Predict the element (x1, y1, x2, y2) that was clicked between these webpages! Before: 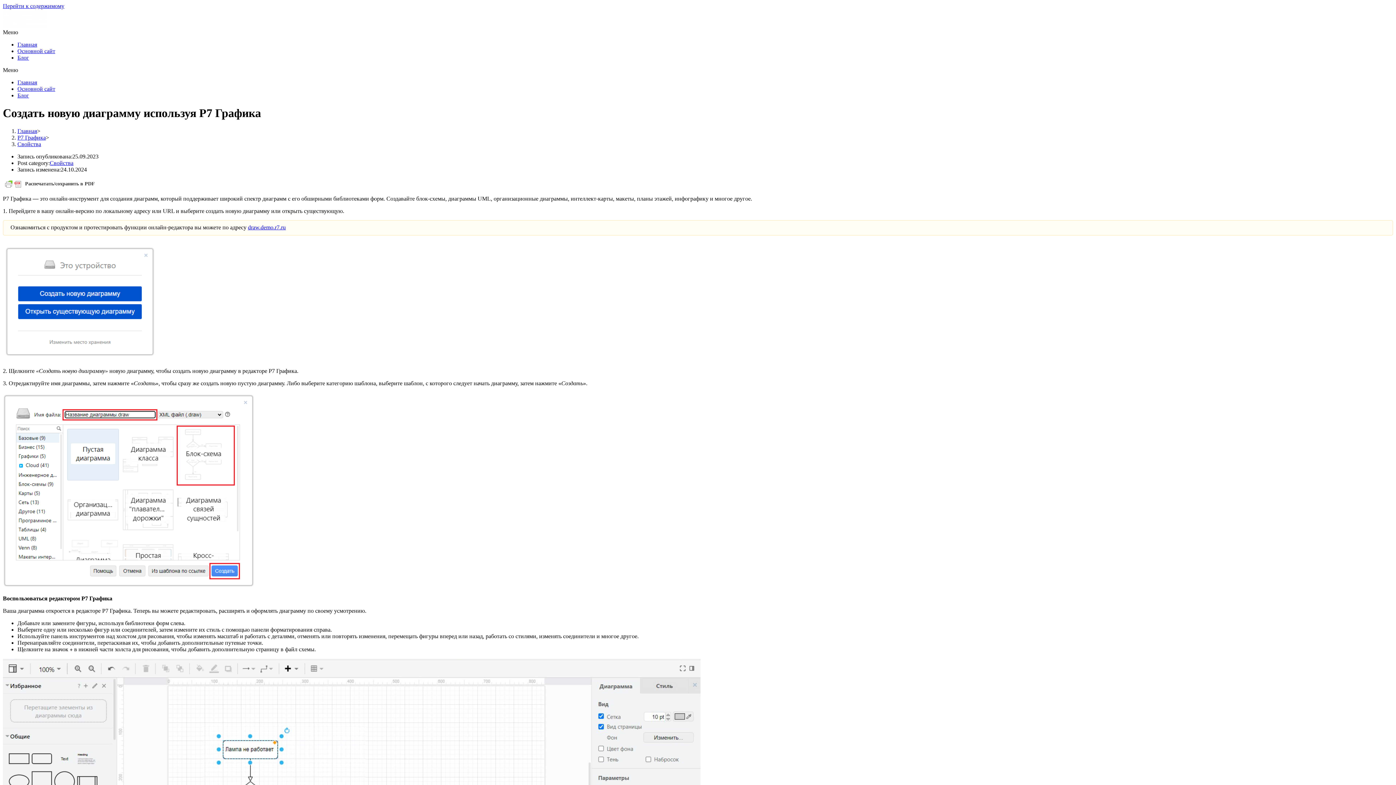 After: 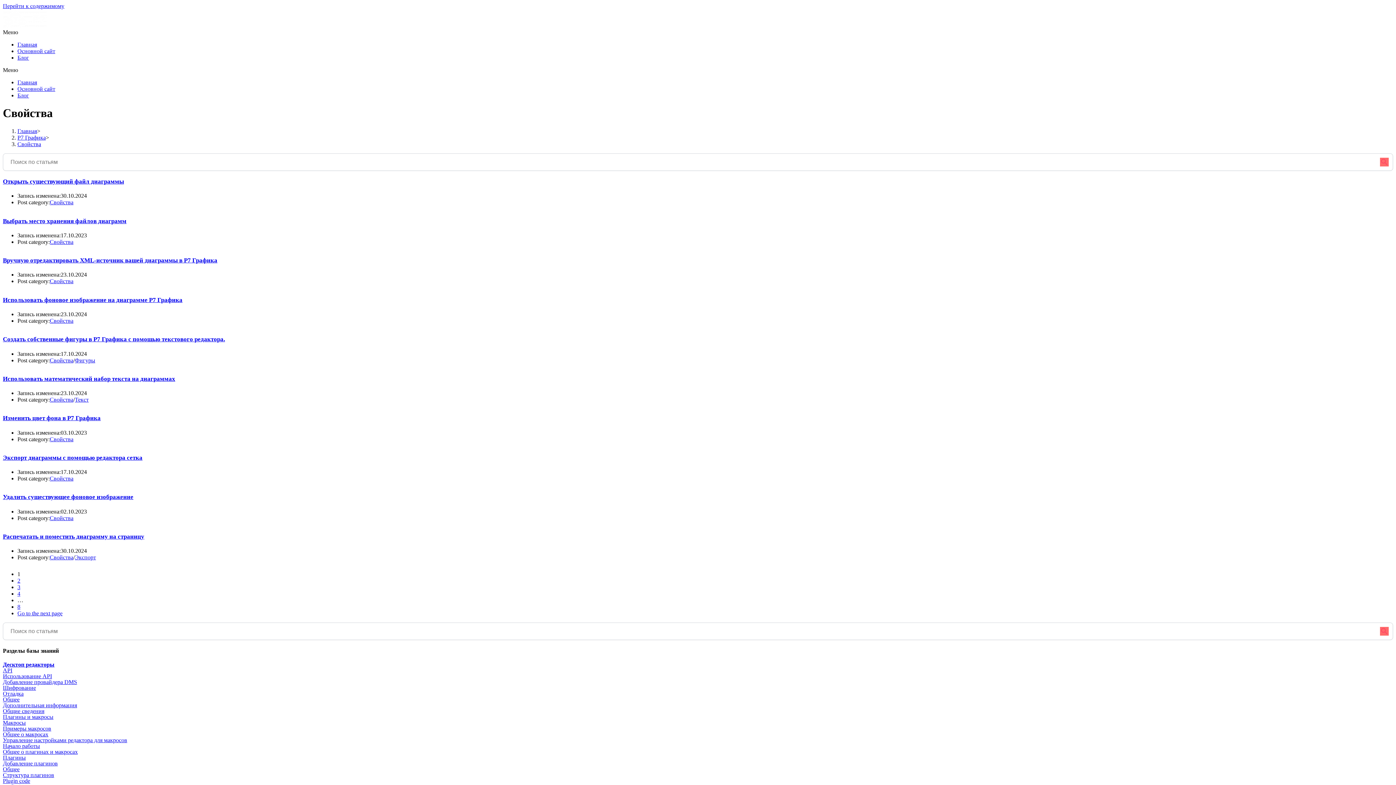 Action: bbox: (17, 141, 41, 147) label: Свойства